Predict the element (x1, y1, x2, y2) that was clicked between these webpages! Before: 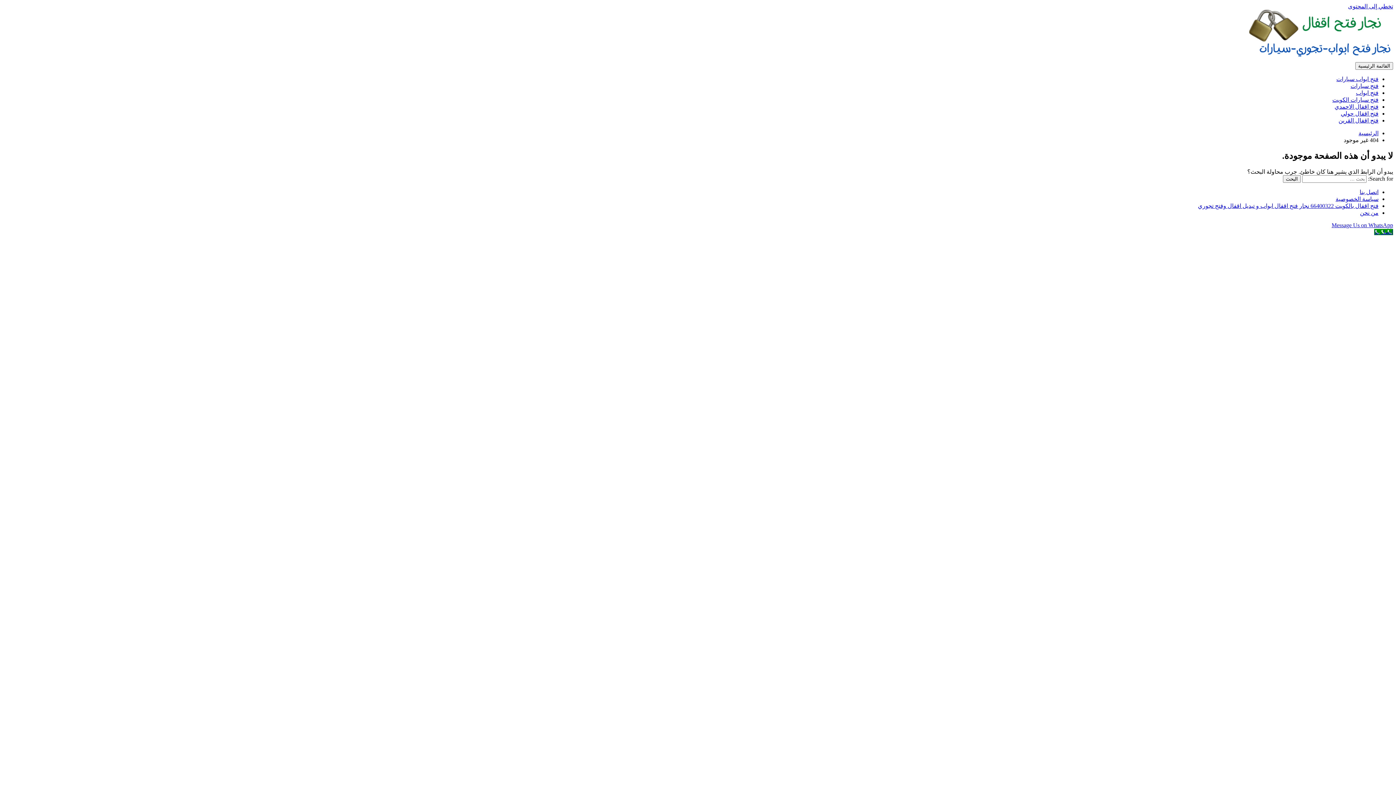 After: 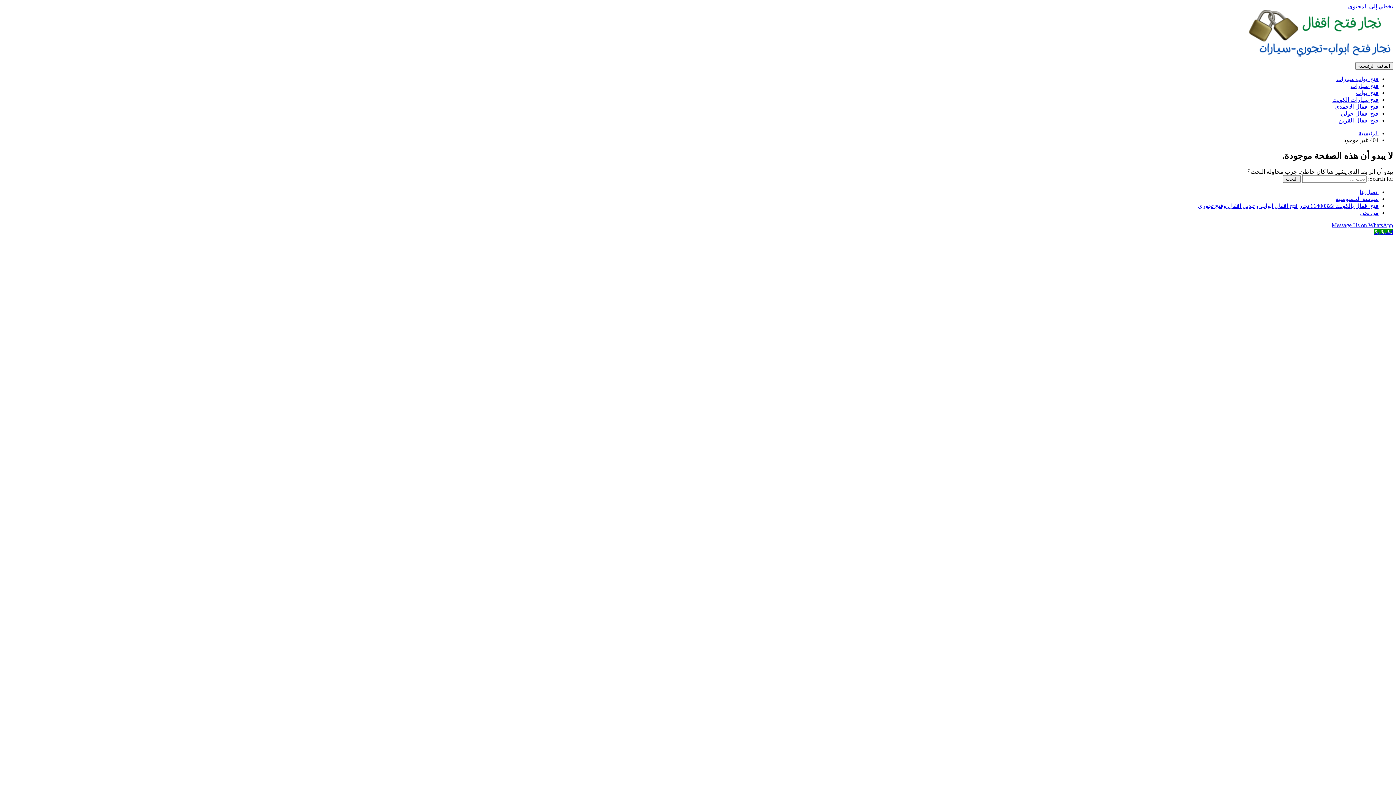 Action: label: اتصل بنا bbox: (1374, 229, 1393, 235)